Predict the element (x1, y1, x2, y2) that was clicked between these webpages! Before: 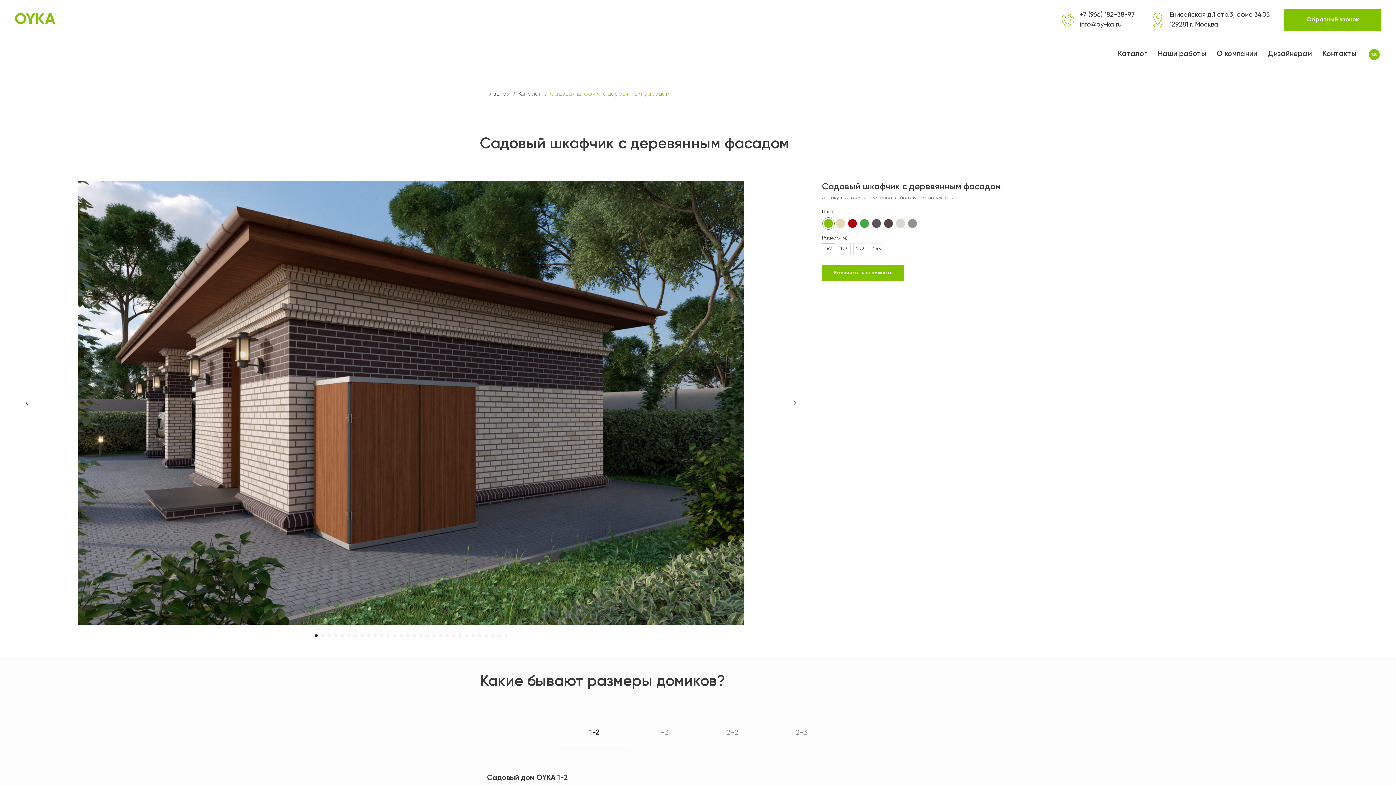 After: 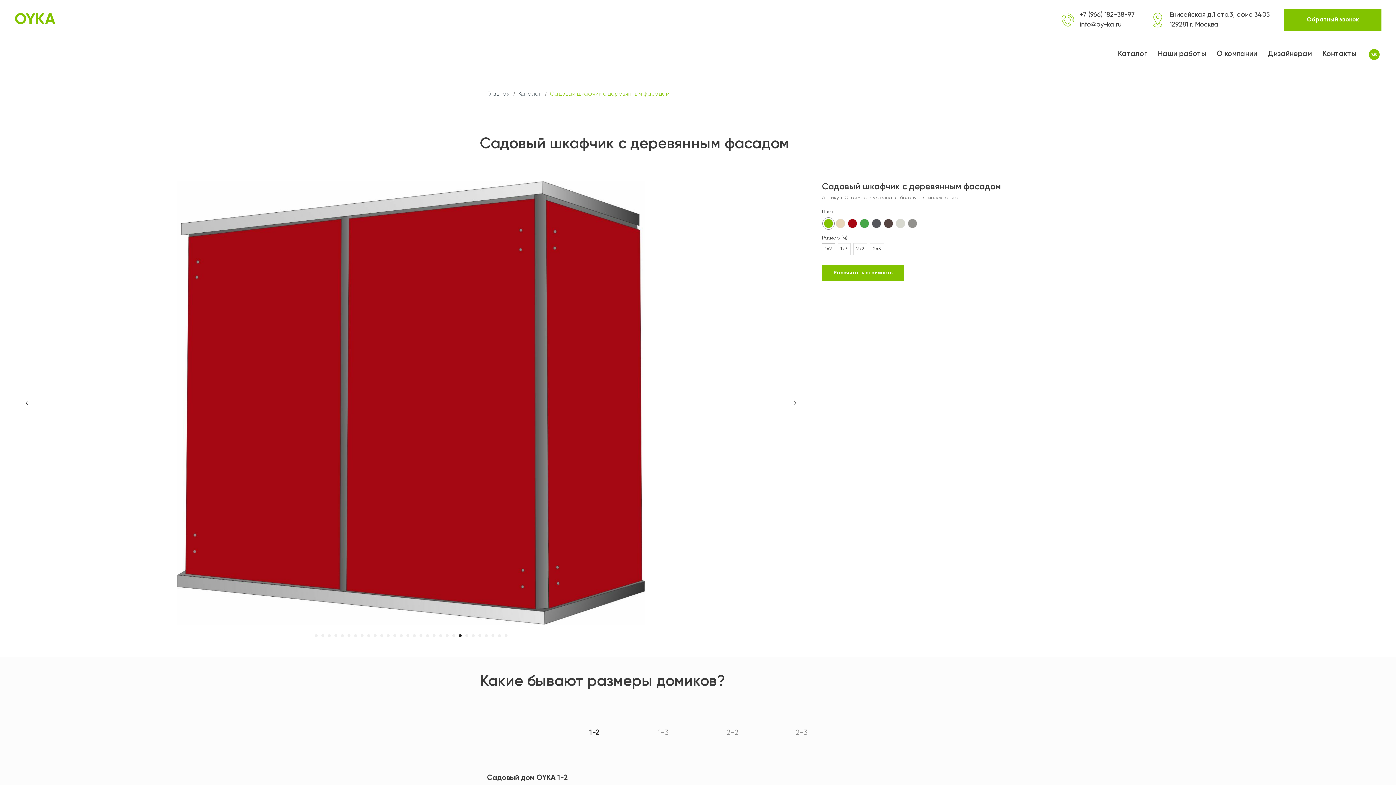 Action: bbox: (458, 634, 461, 637) label: Перейти к слайду 23